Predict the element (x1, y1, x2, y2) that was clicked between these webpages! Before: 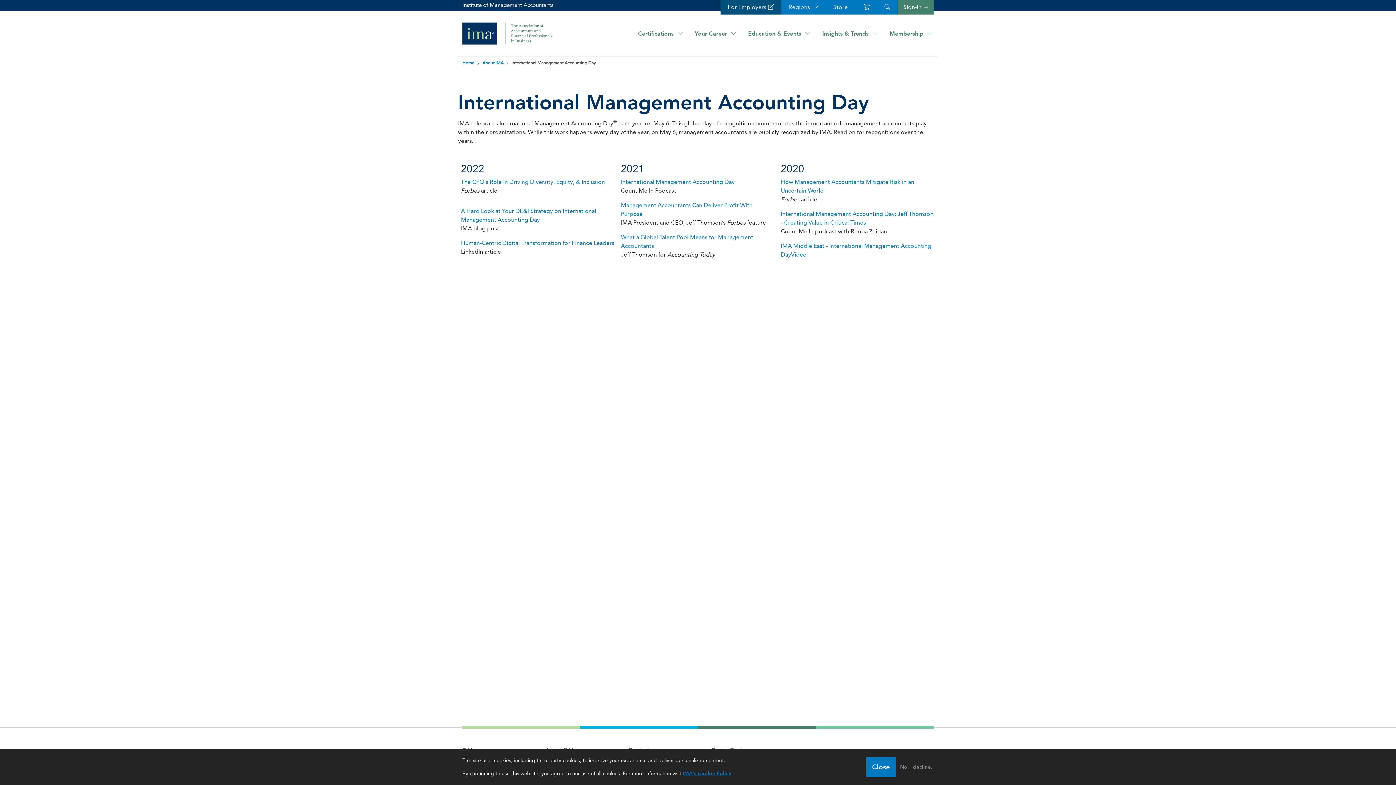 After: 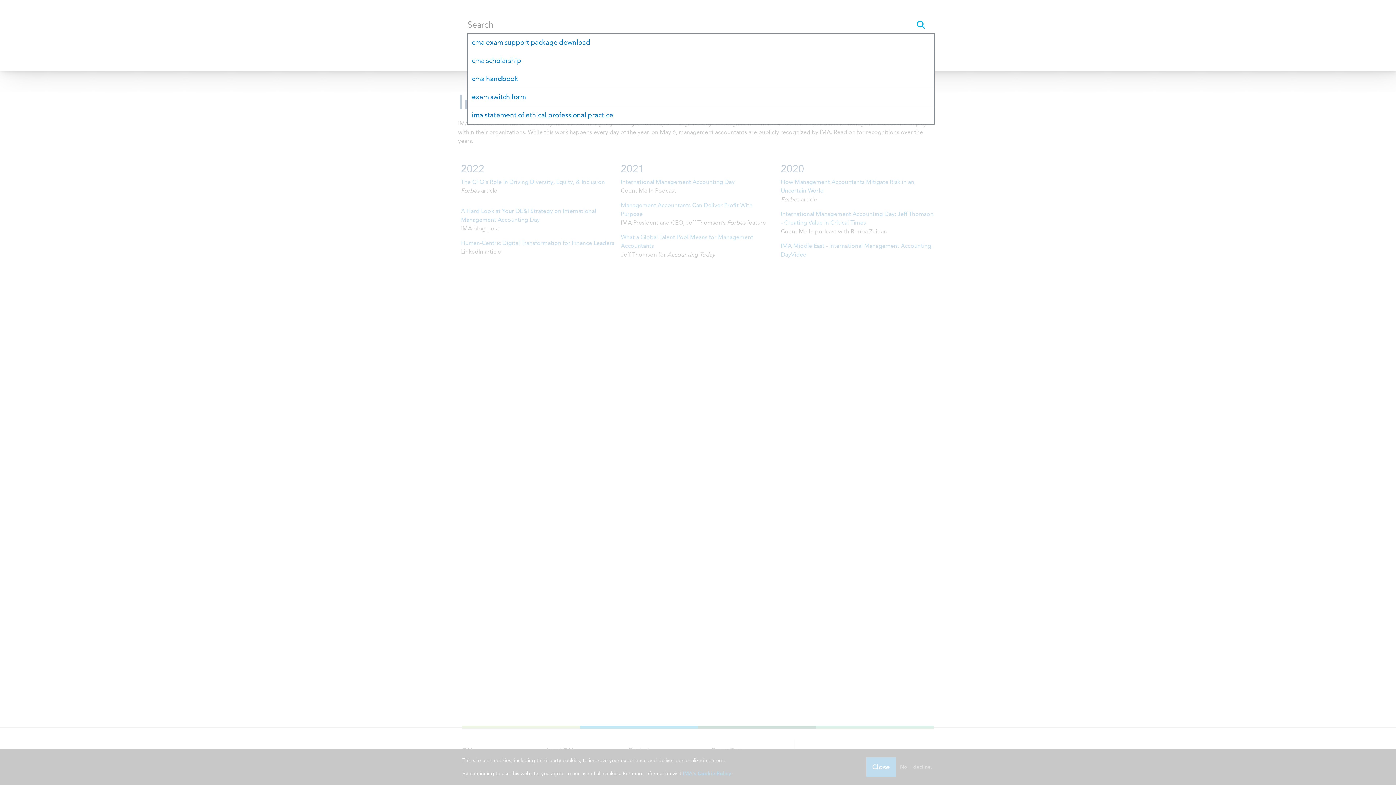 Action: bbox: (884, 0, 890, 14) label: search